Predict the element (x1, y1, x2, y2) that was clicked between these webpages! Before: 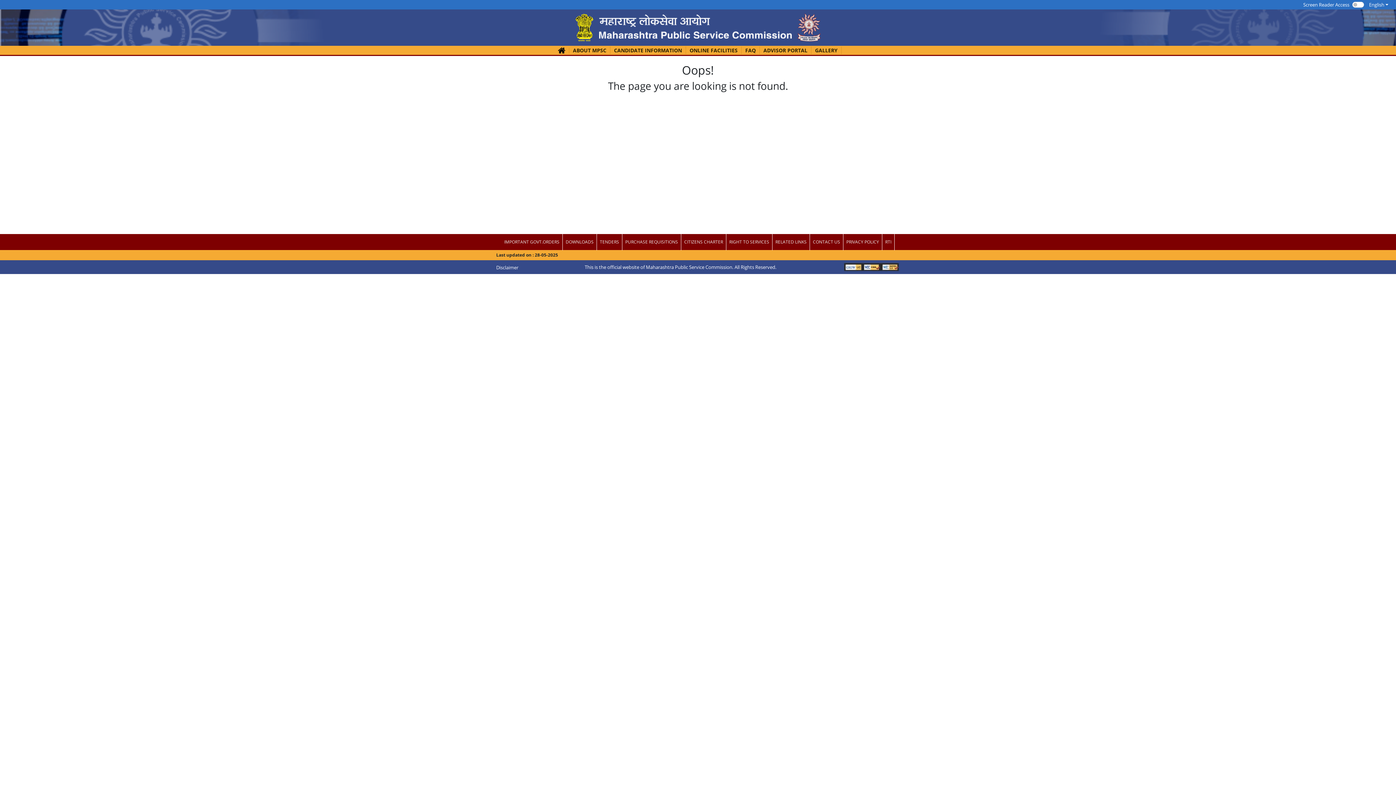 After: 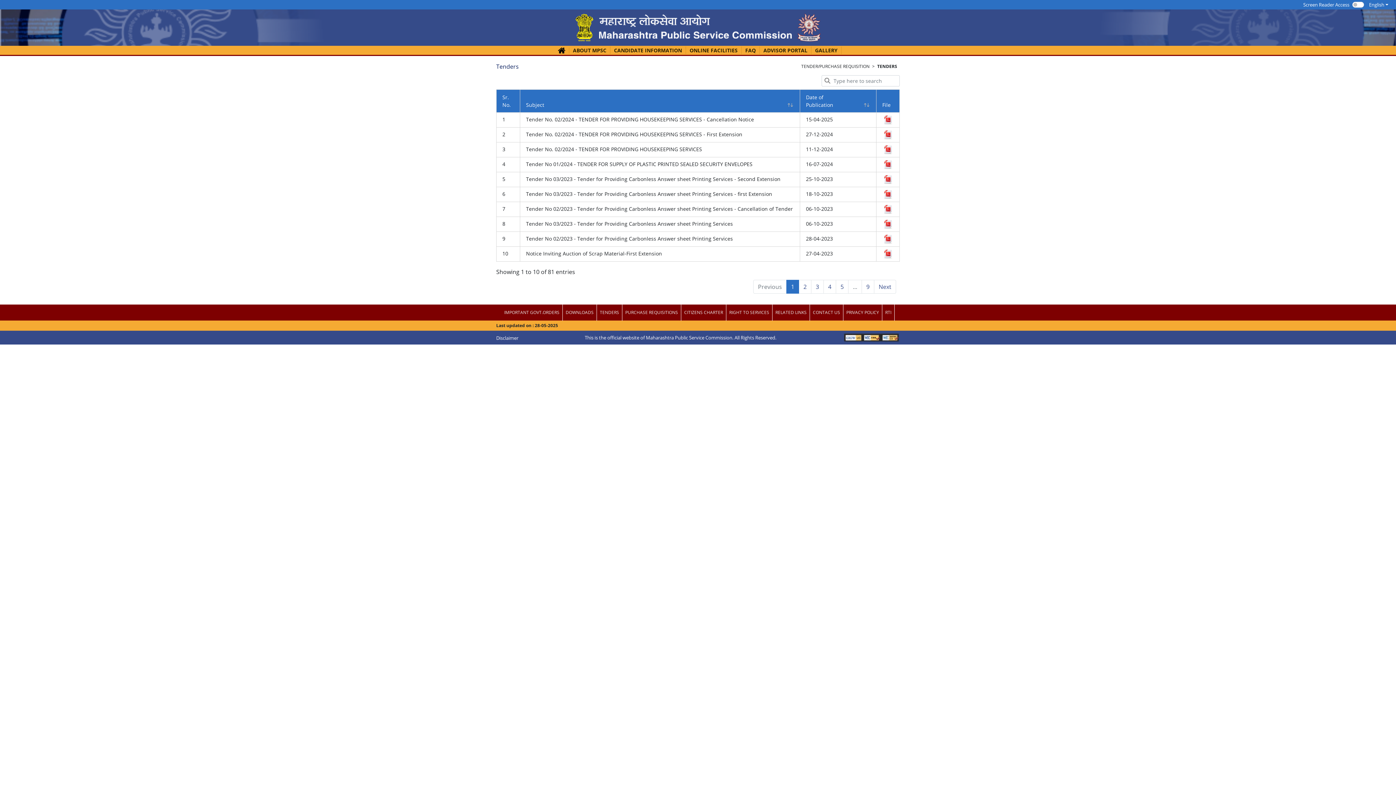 Action: label: TENDERS bbox: (597, 234, 622, 250)